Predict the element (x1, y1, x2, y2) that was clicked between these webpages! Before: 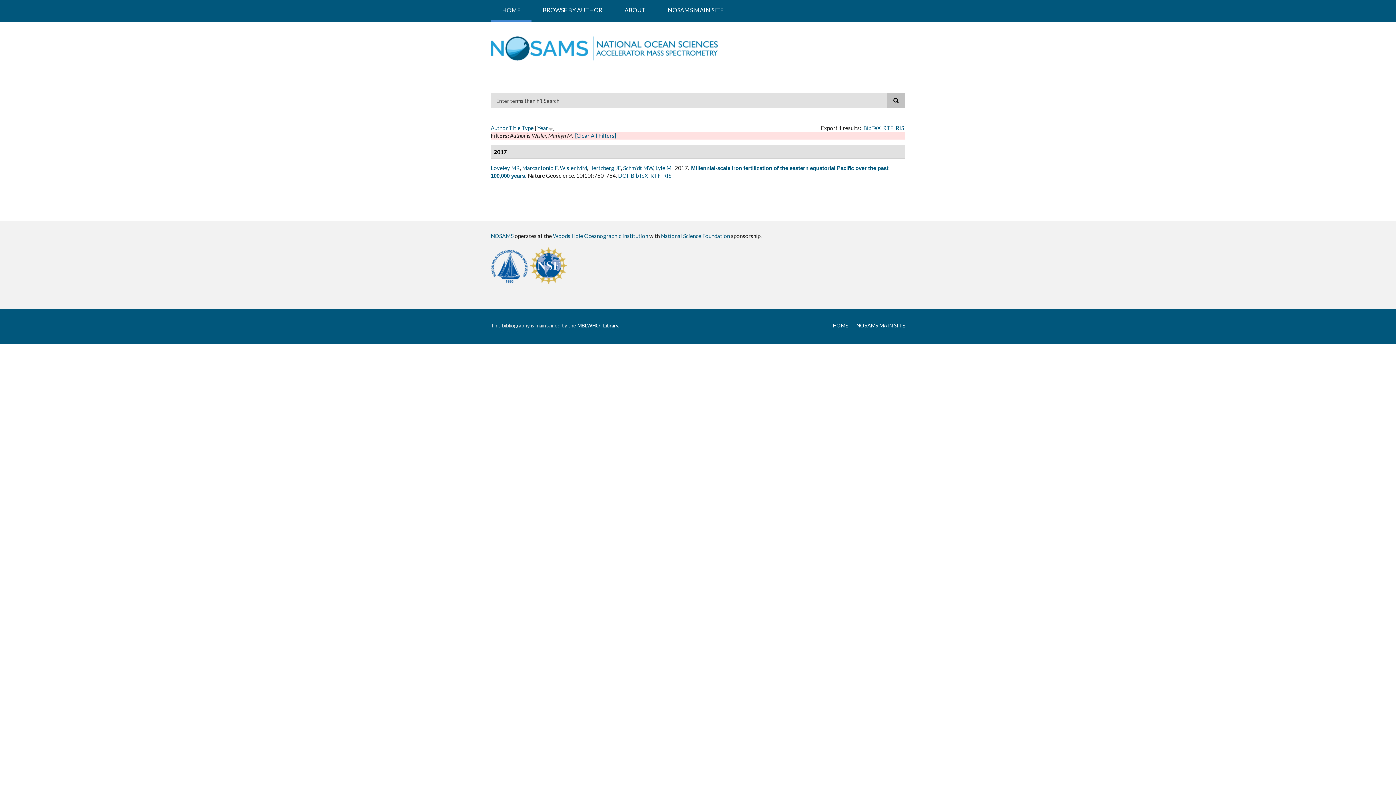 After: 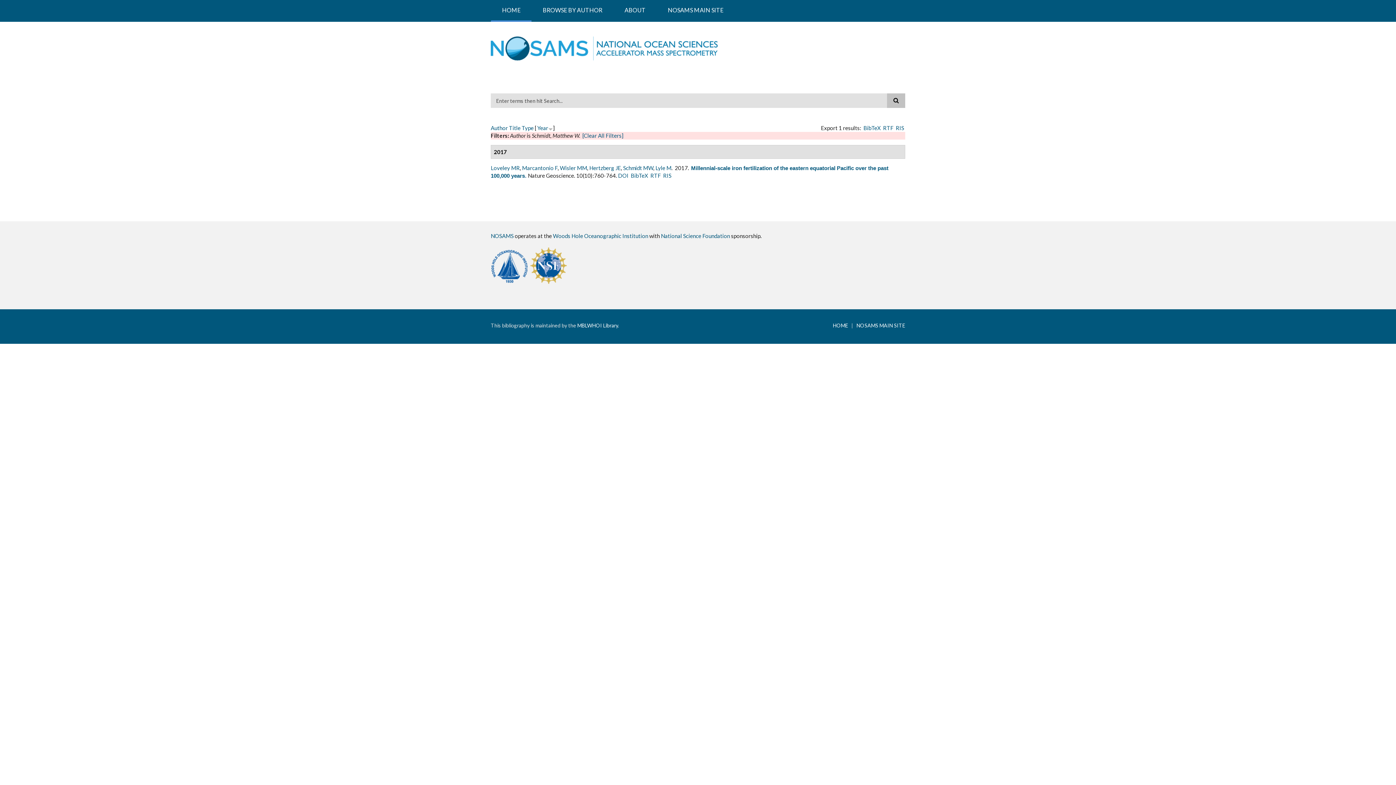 Action: bbox: (623, 164, 653, 171) label: Schmidt MW